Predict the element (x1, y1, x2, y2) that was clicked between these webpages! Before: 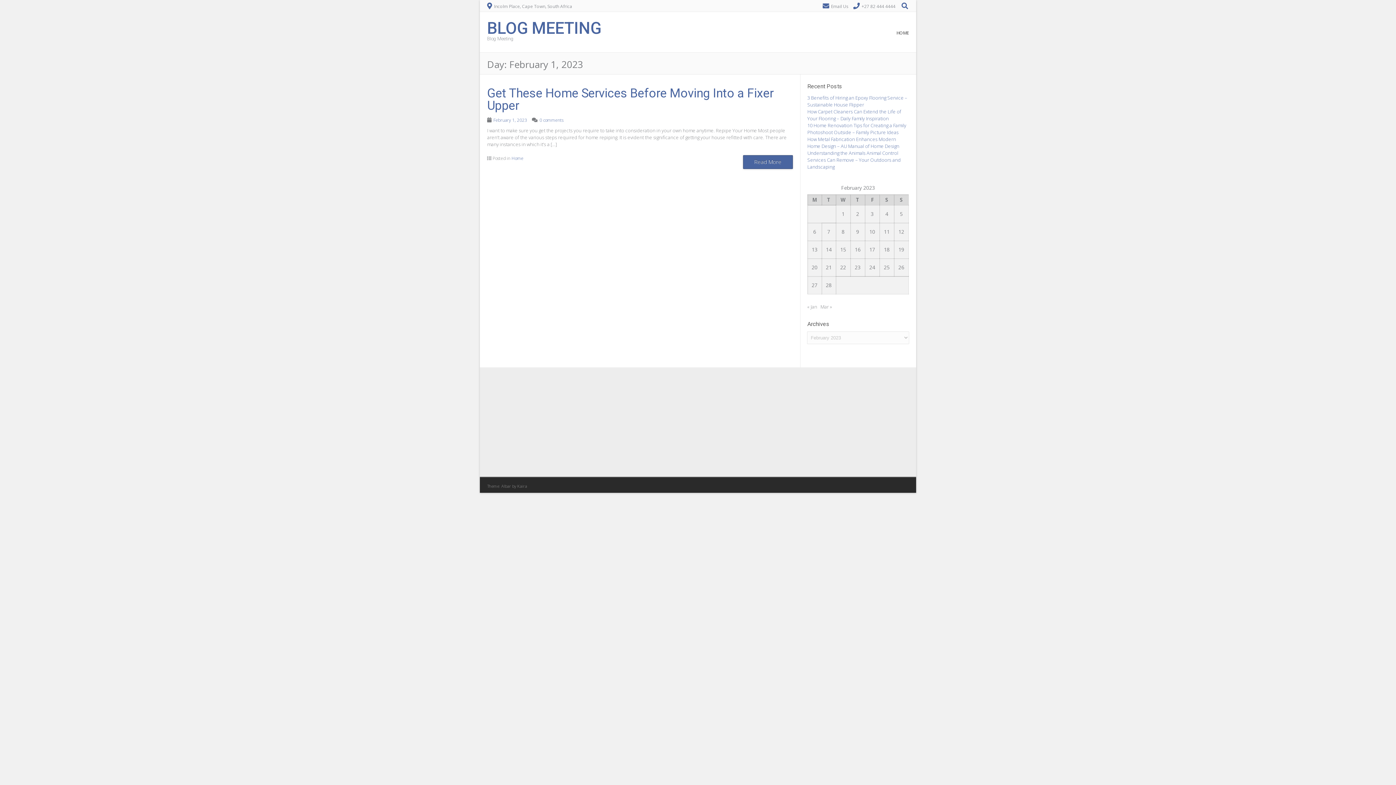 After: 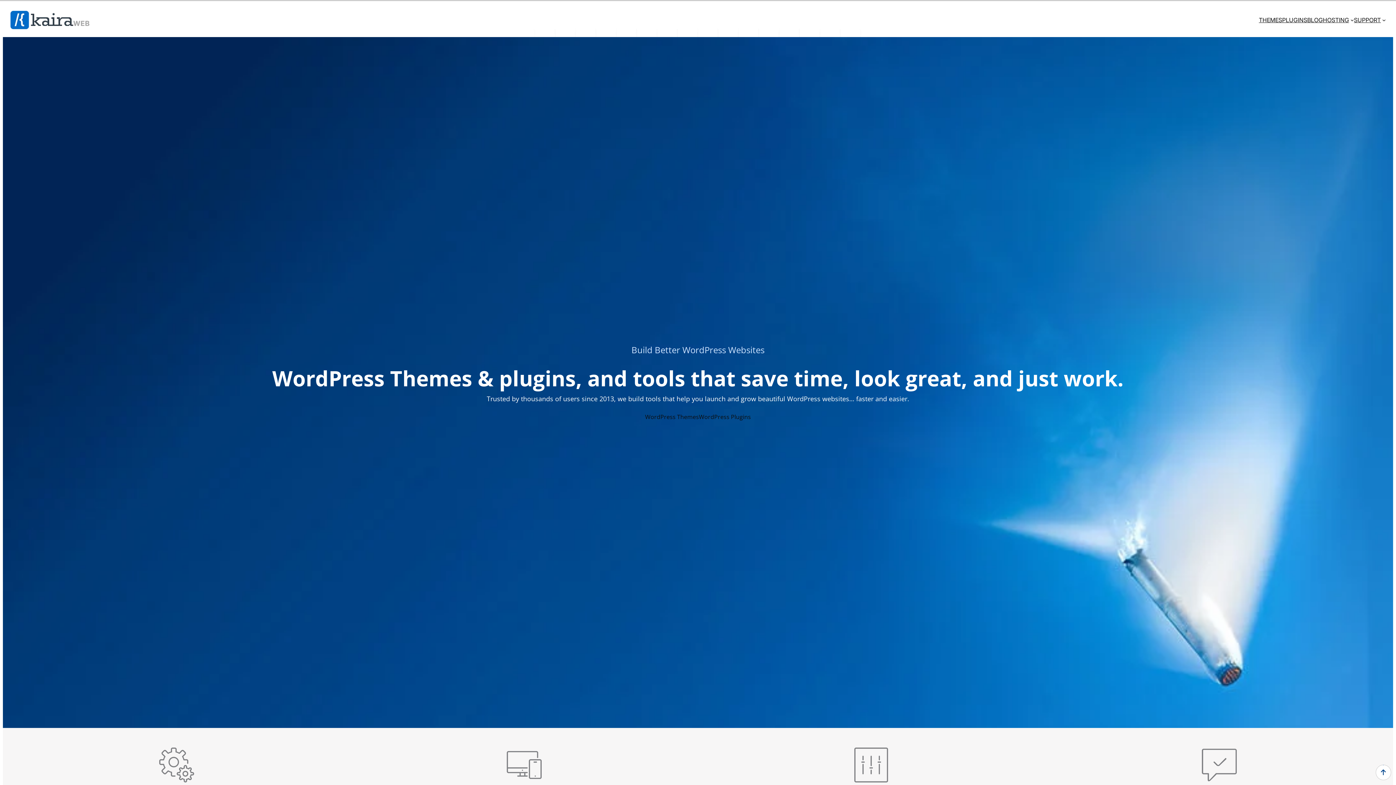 Action: bbox: (517, 483, 527, 489) label: Kaira